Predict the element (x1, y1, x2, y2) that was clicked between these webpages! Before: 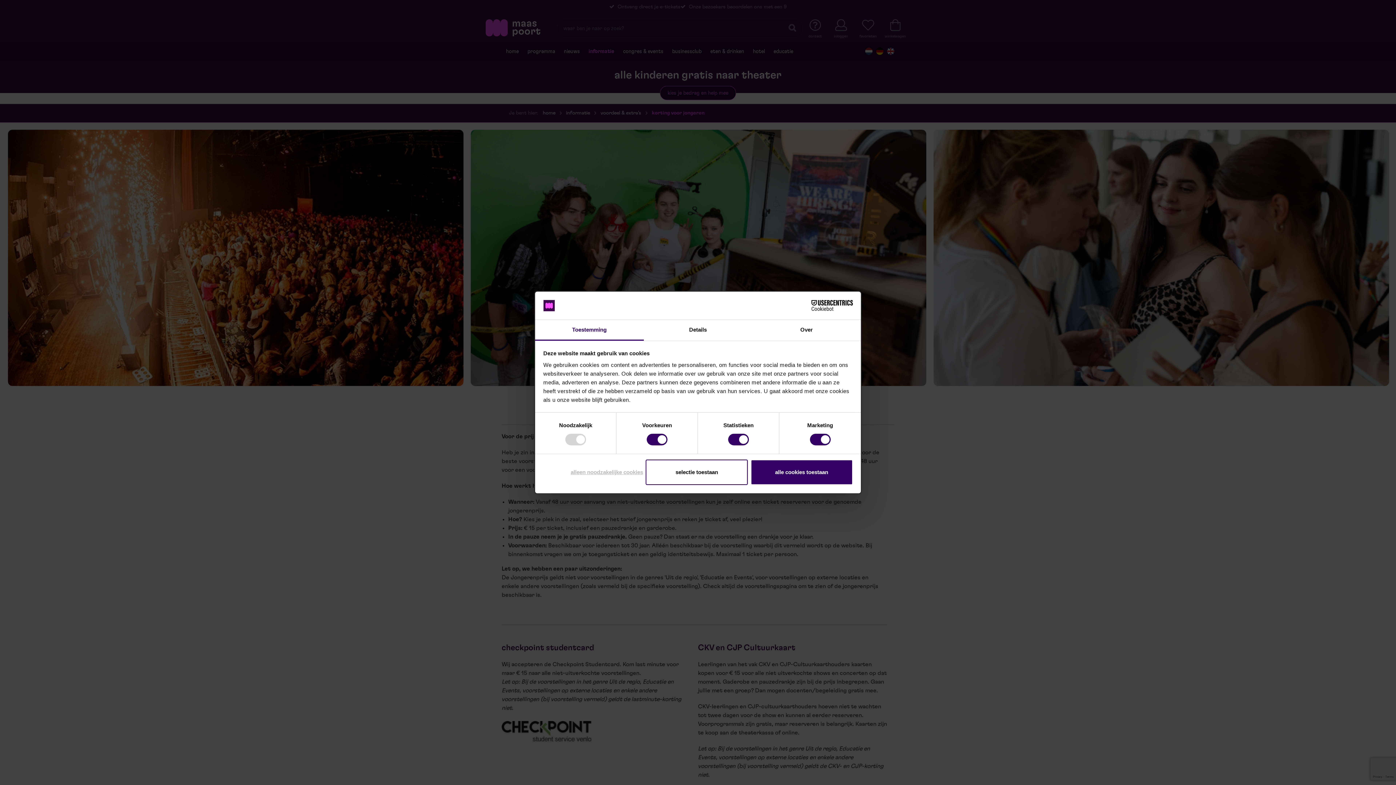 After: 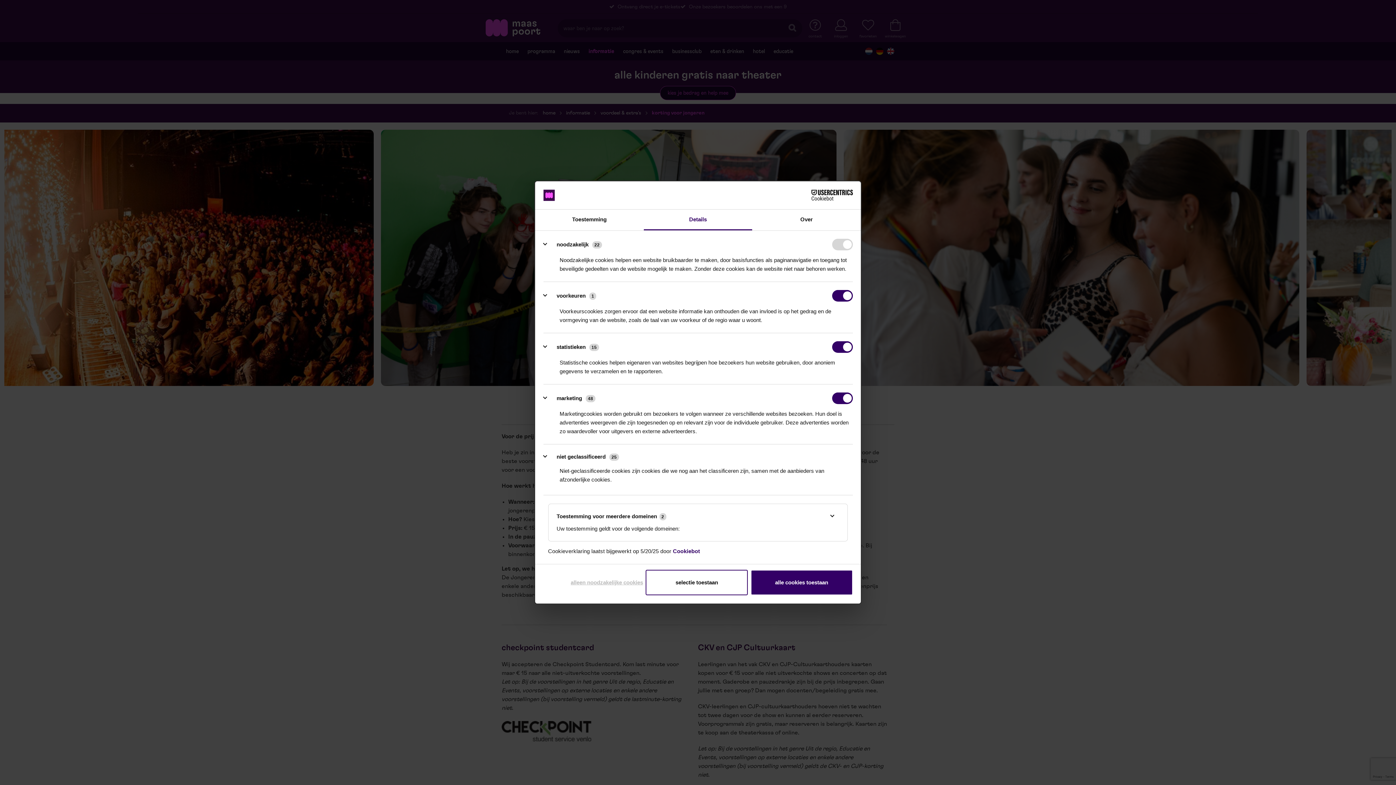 Action: bbox: (643, 320, 752, 340) label: Details